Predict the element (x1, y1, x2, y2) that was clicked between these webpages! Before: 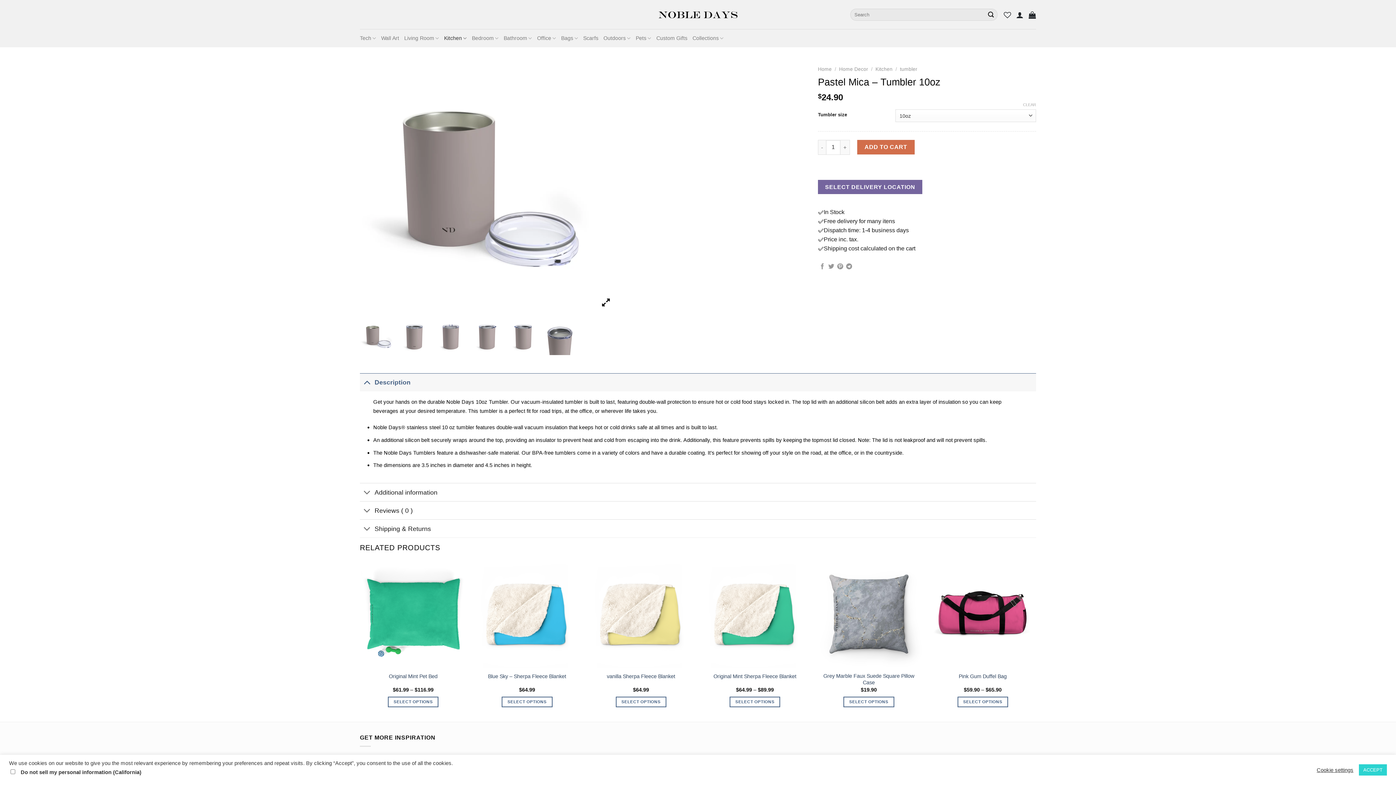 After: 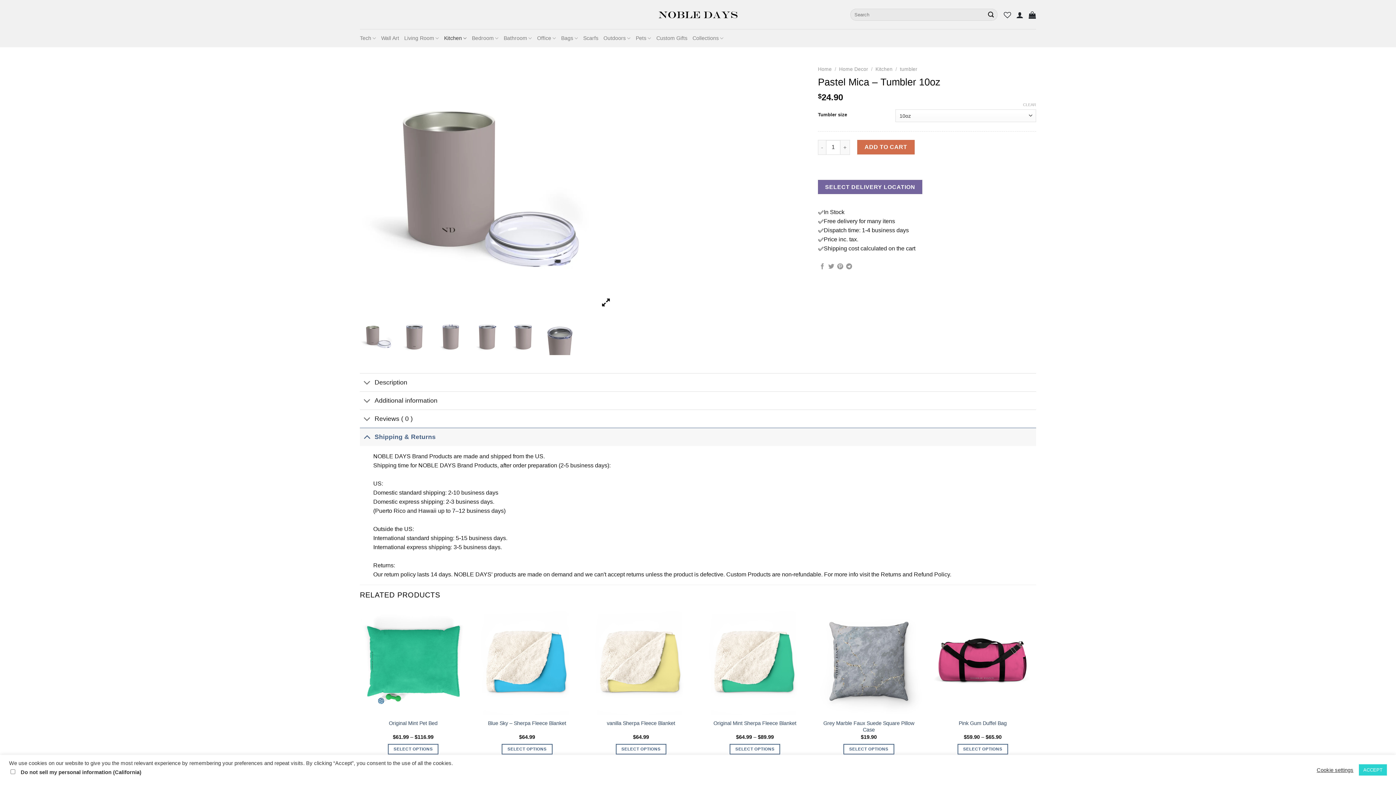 Action: bbox: (360, 519, 1036, 537) label: Shipping & Returns